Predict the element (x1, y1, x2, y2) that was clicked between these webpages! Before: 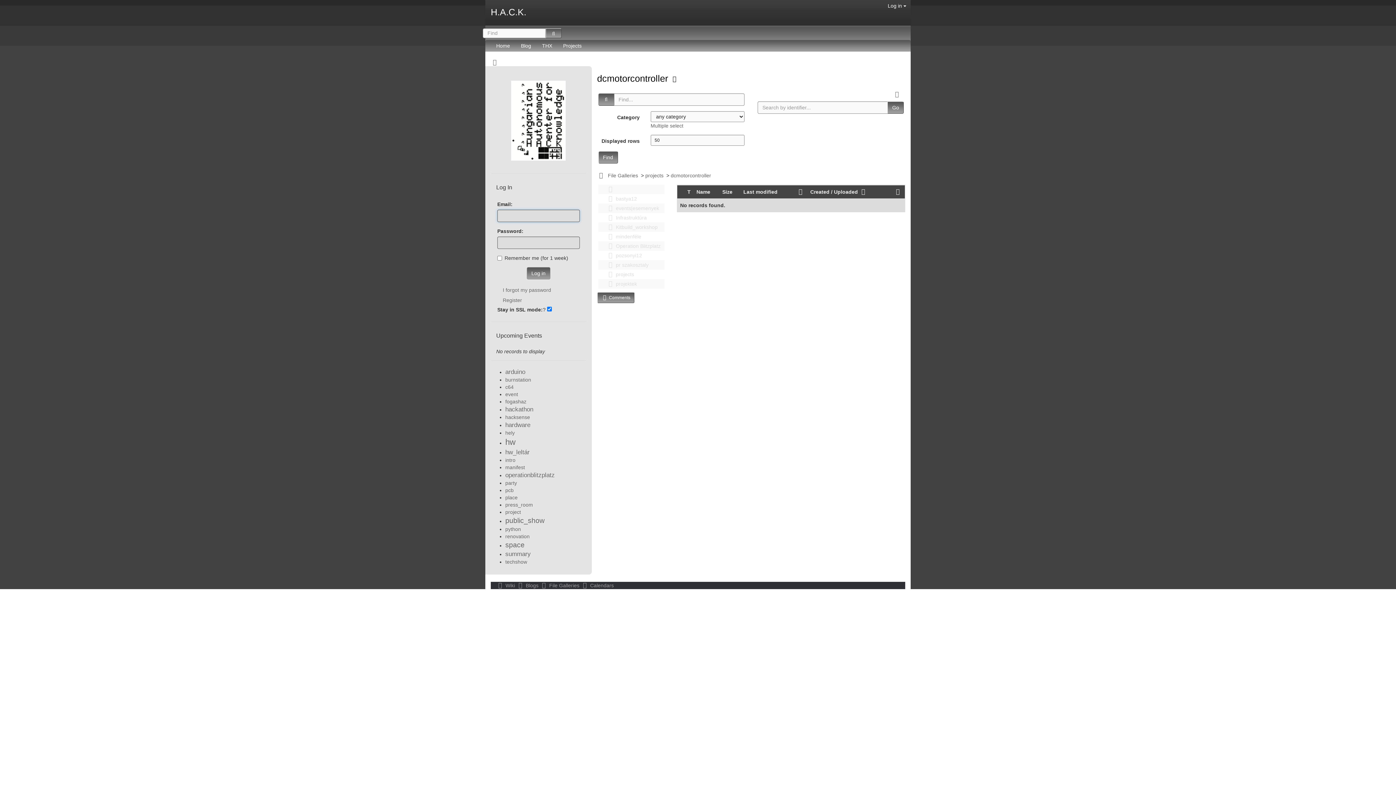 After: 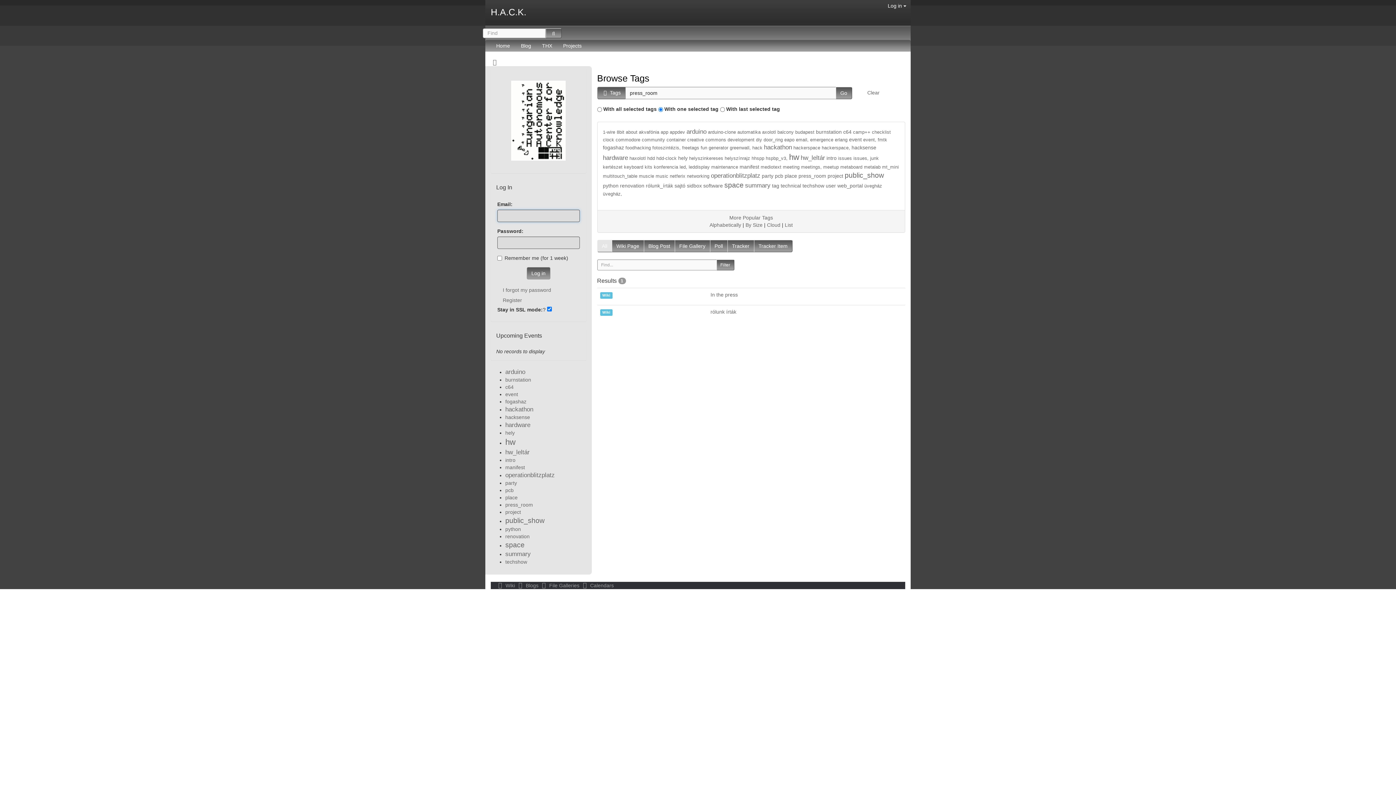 Action: bbox: (505, 502, 533, 507) label: press_room